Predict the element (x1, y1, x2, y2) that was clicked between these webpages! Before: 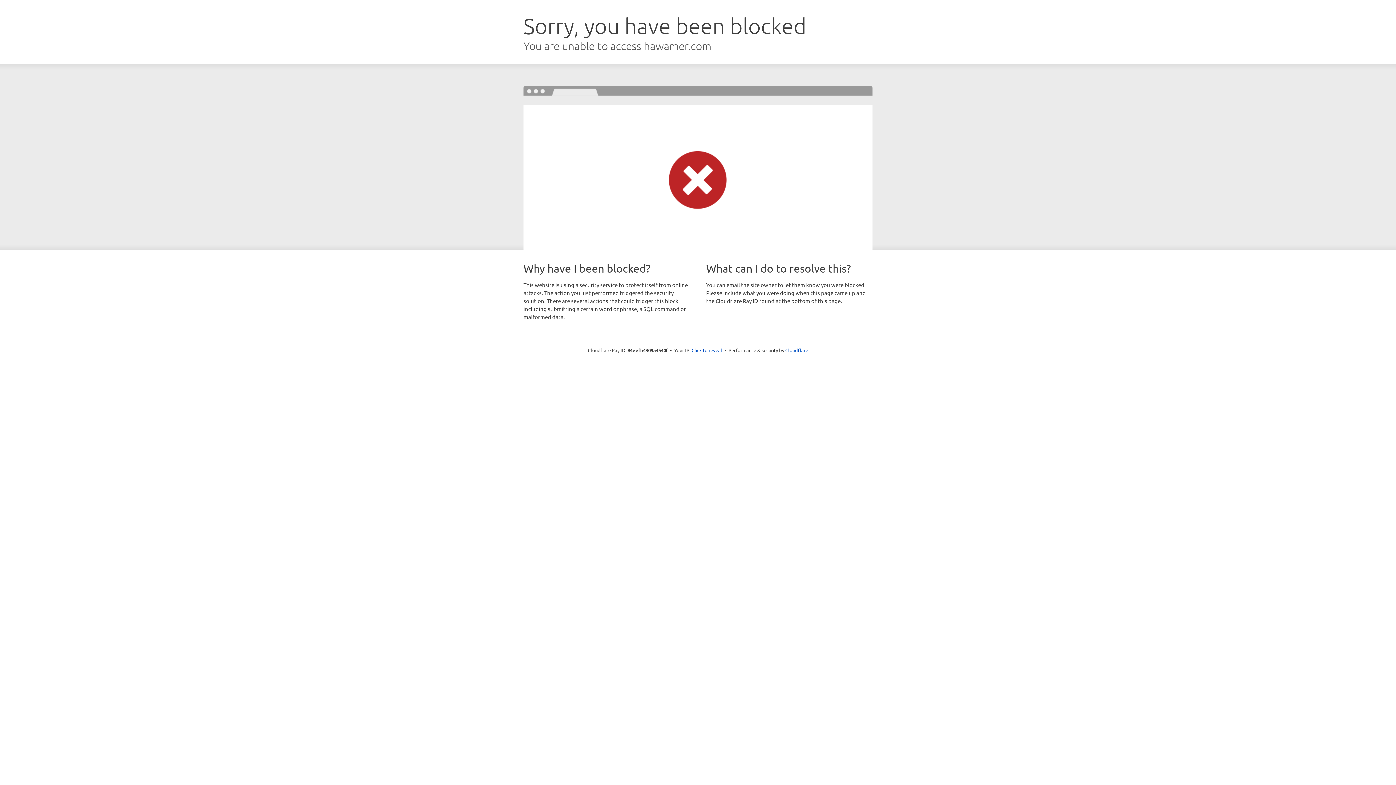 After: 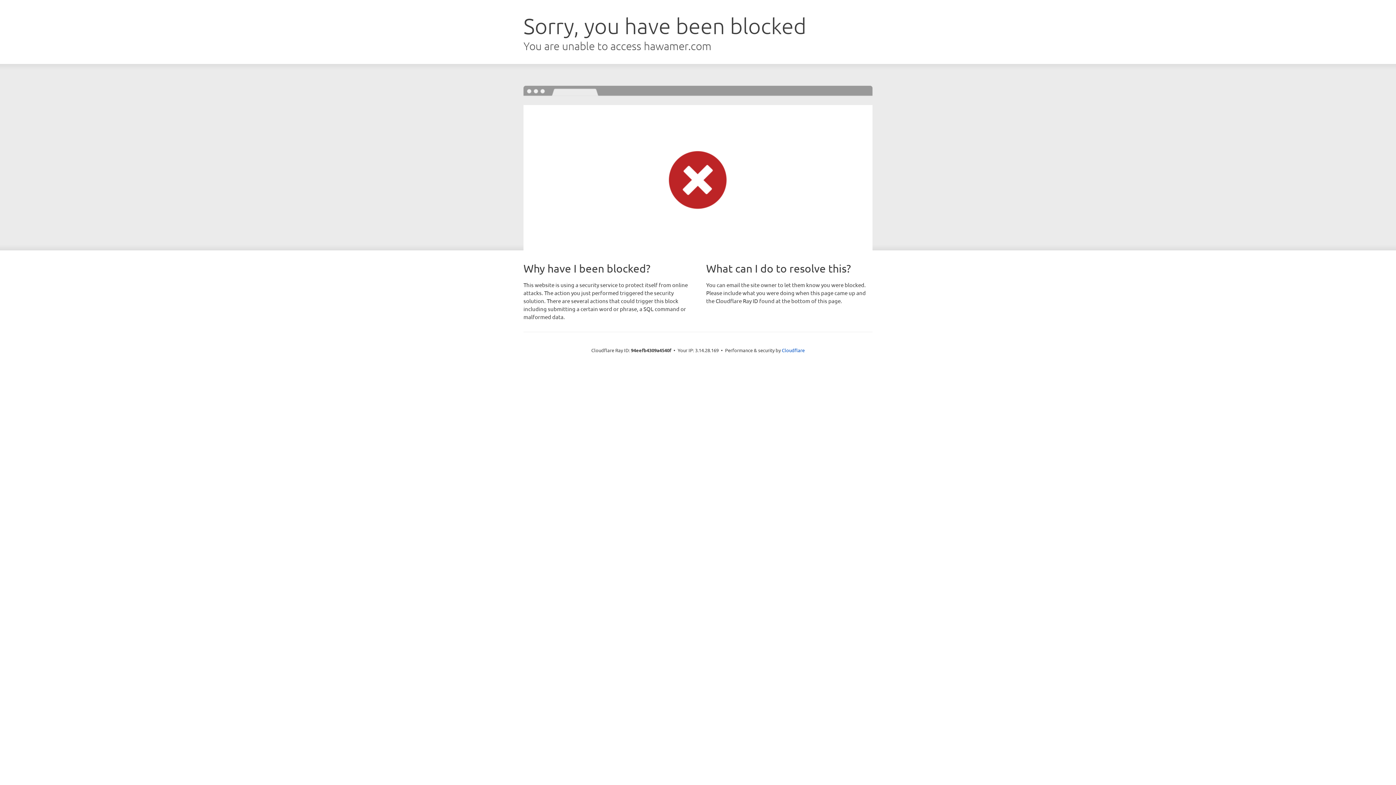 Action: label: Click to reveal bbox: (691, 346, 722, 353)